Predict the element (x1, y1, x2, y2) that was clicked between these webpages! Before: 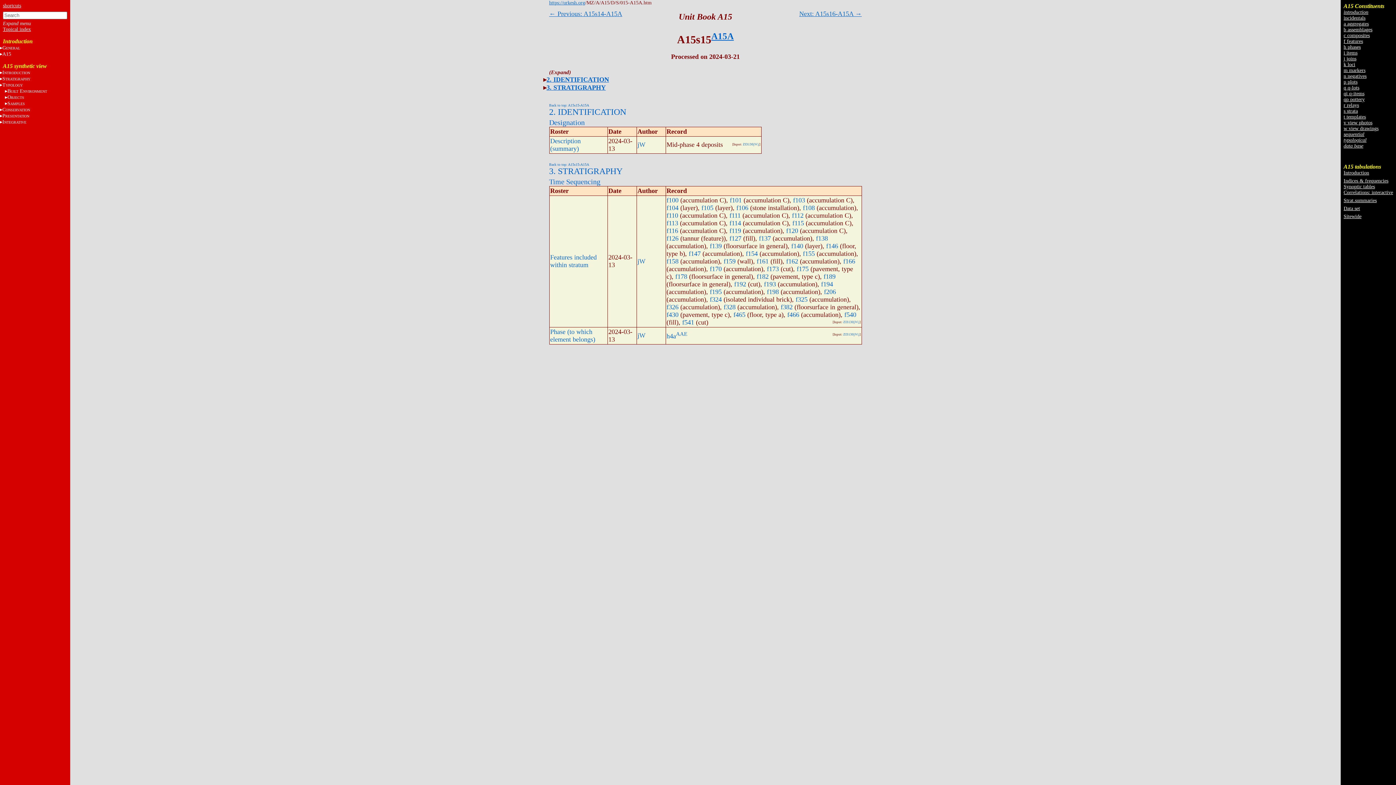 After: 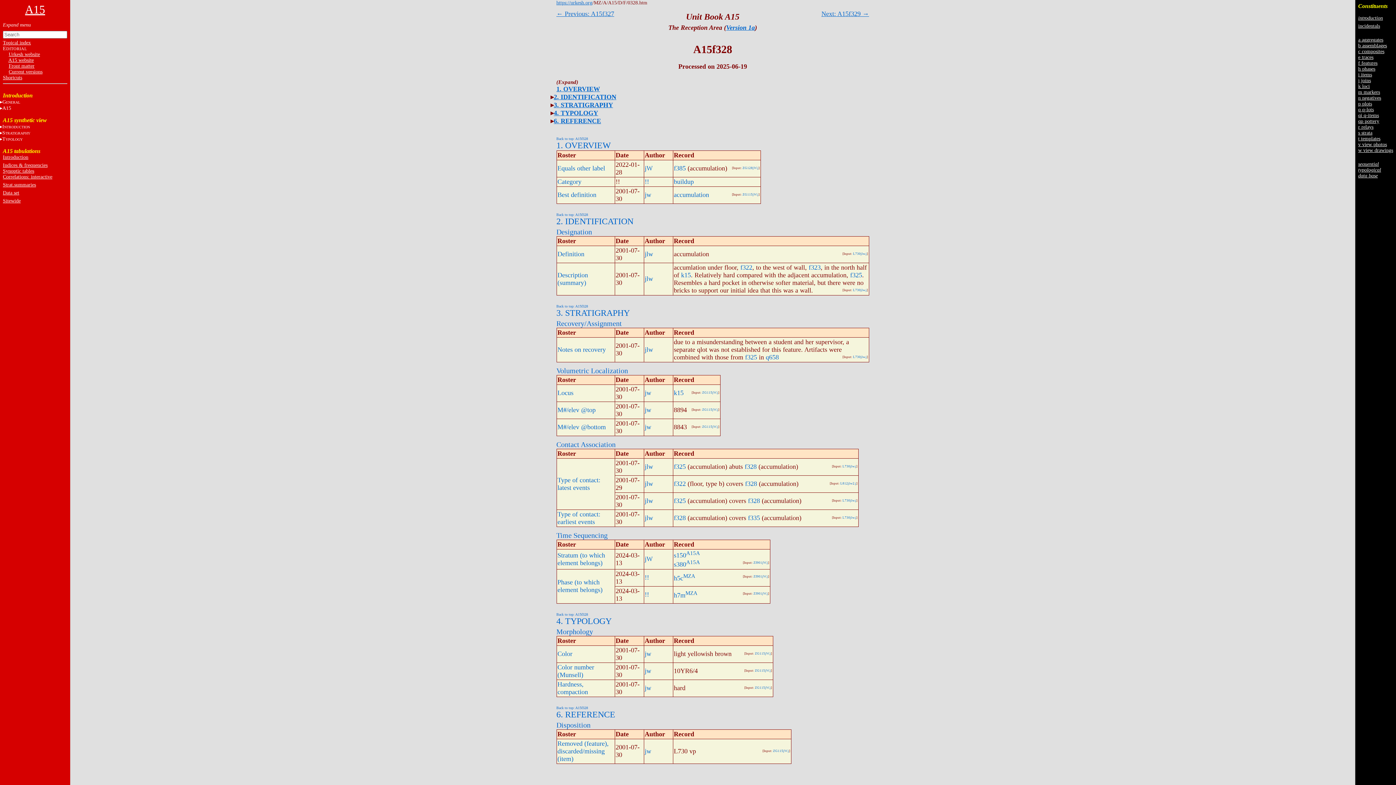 Action: label: f328 bbox: (723, 303, 735, 310)